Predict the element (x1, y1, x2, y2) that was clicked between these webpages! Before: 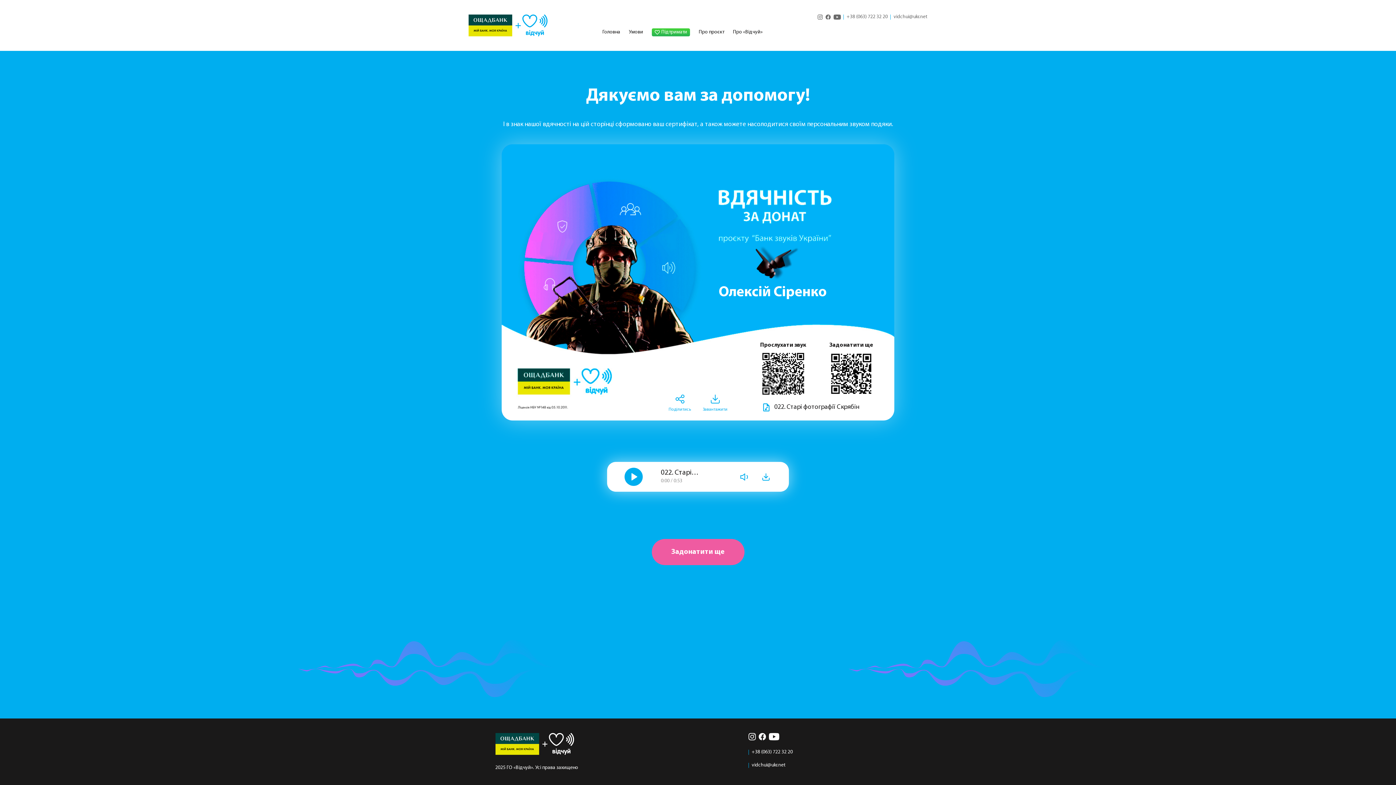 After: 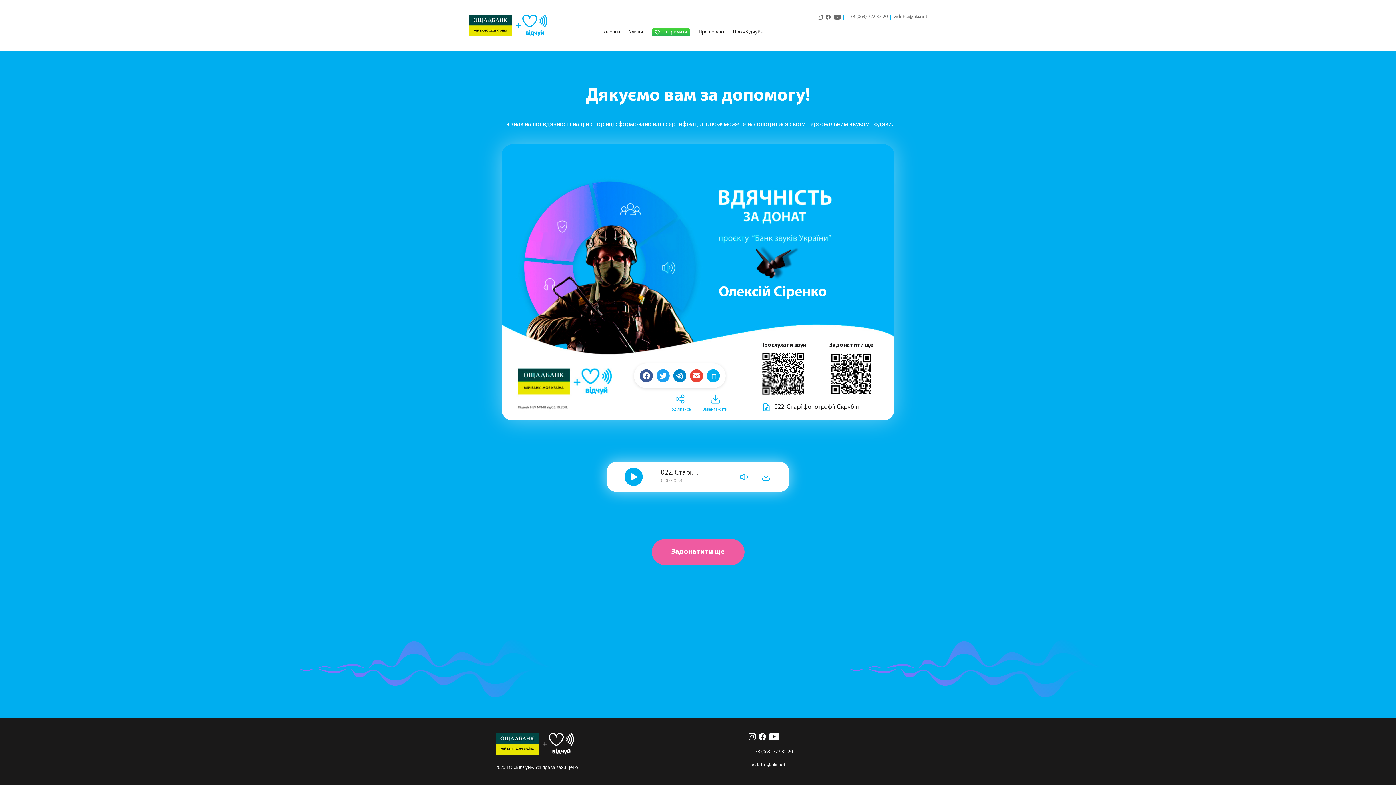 Action: bbox: (668, 393, 691, 412) label: Поділитись